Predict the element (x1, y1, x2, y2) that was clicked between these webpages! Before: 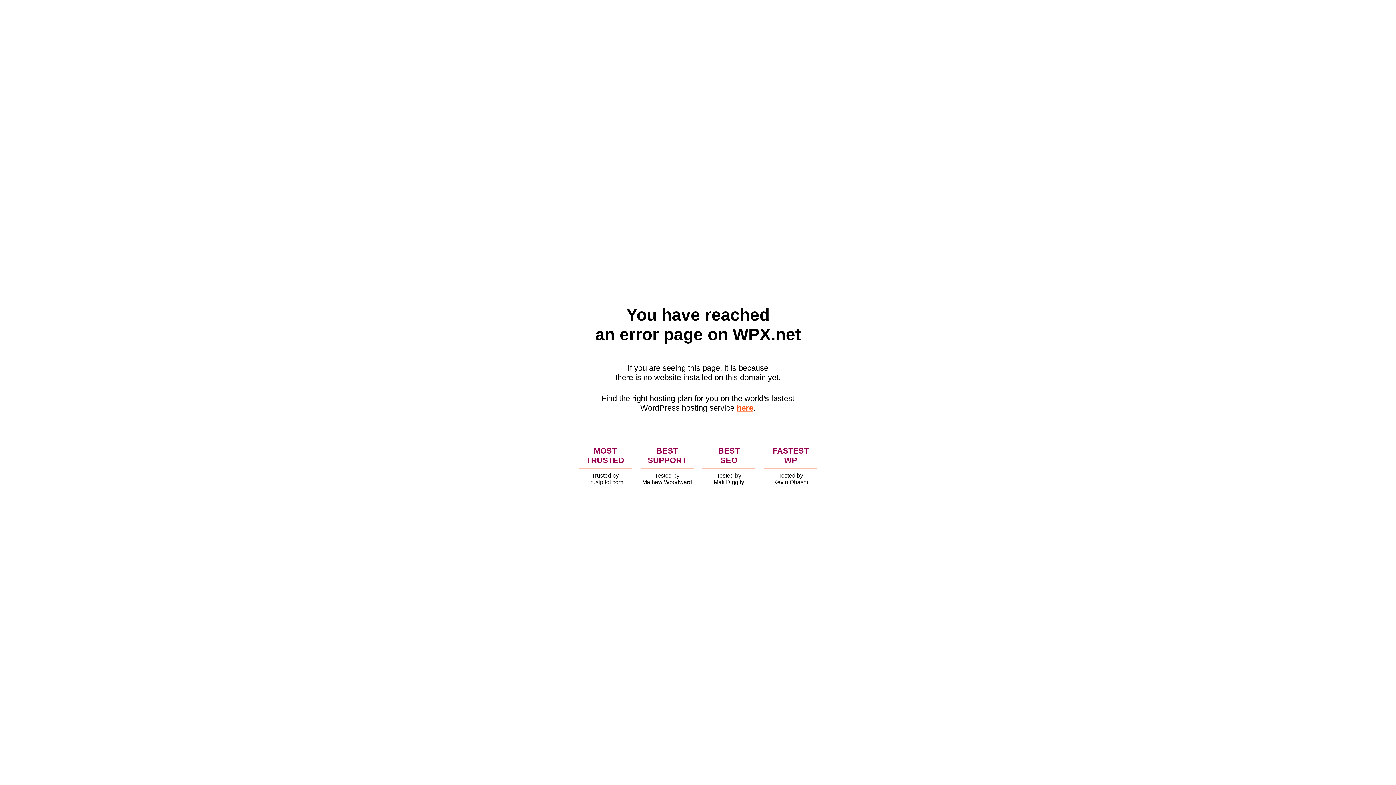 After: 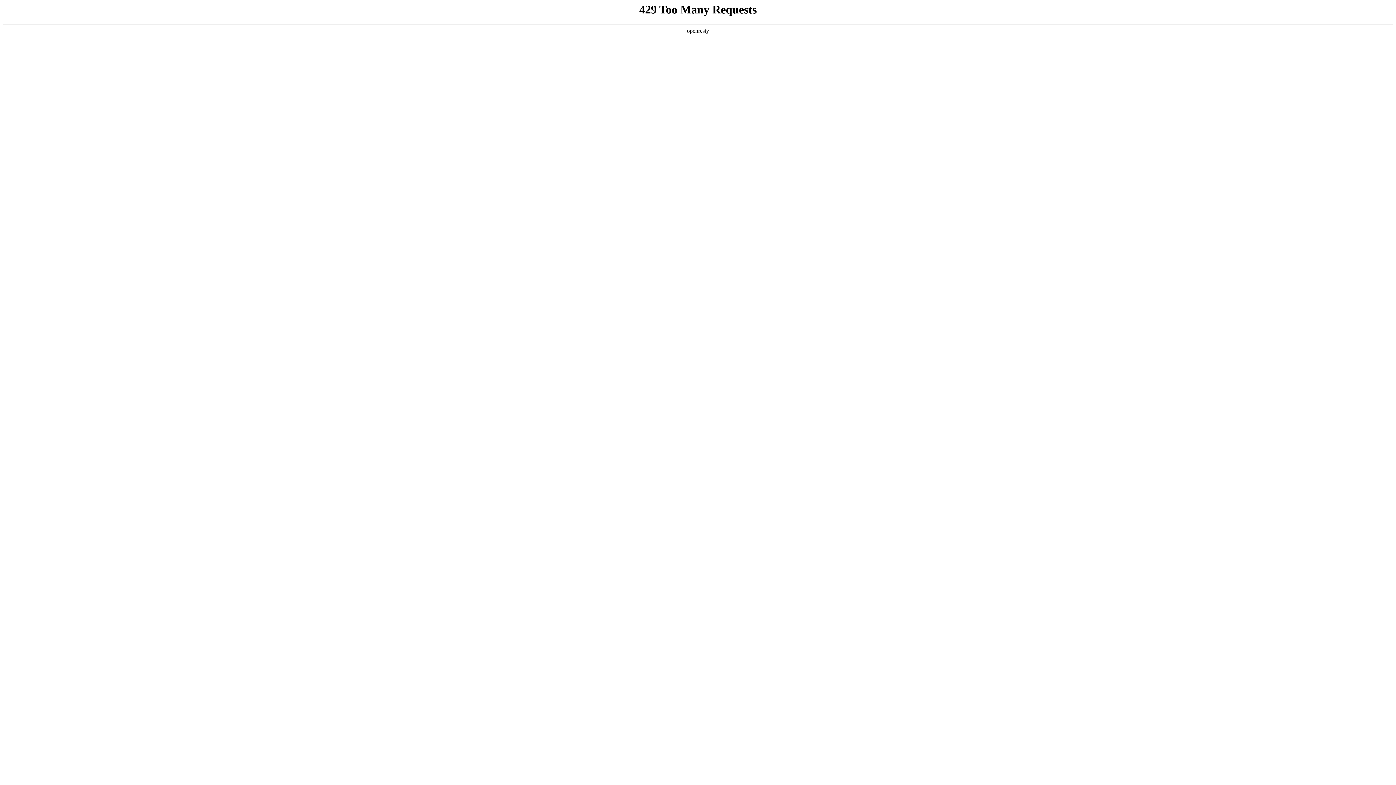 Action: label: here bbox: (736, 403, 753, 412)